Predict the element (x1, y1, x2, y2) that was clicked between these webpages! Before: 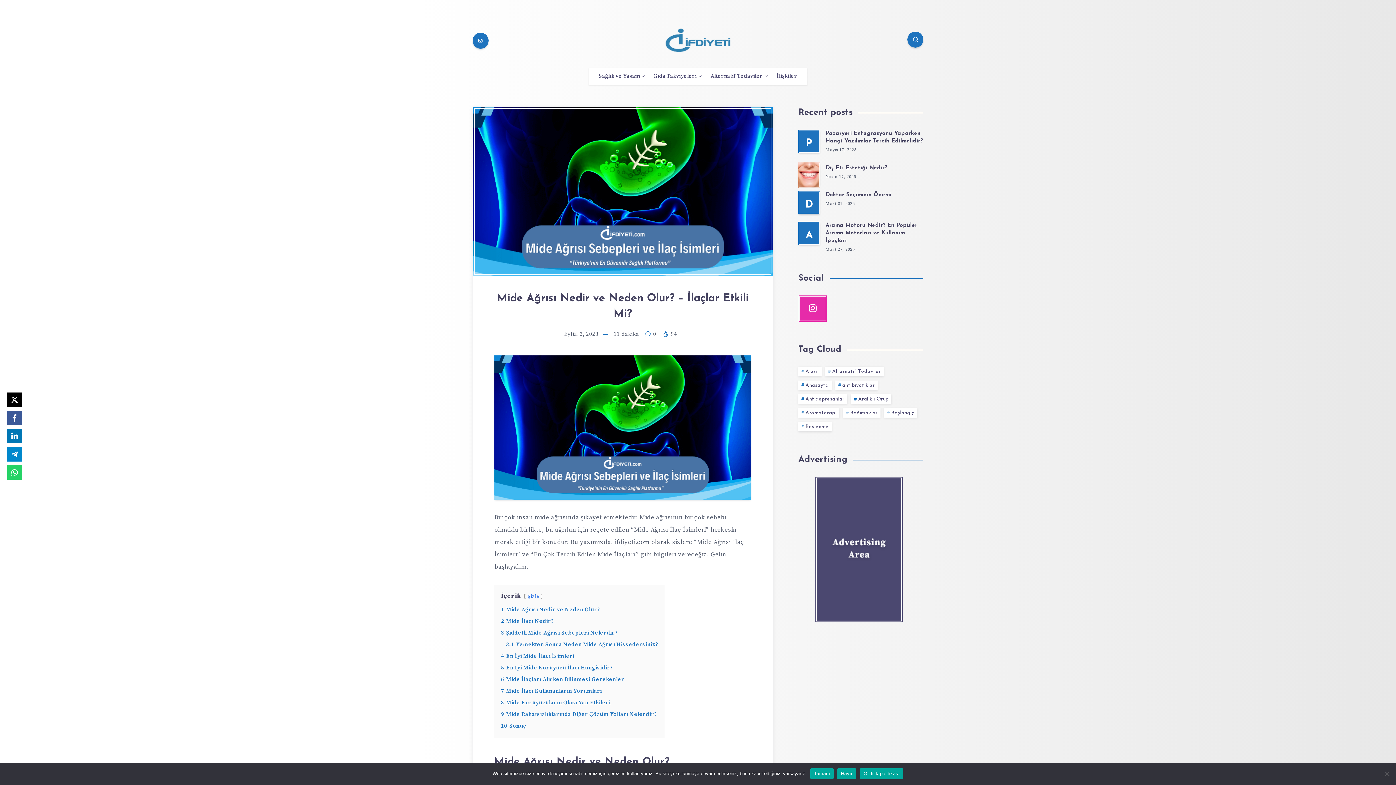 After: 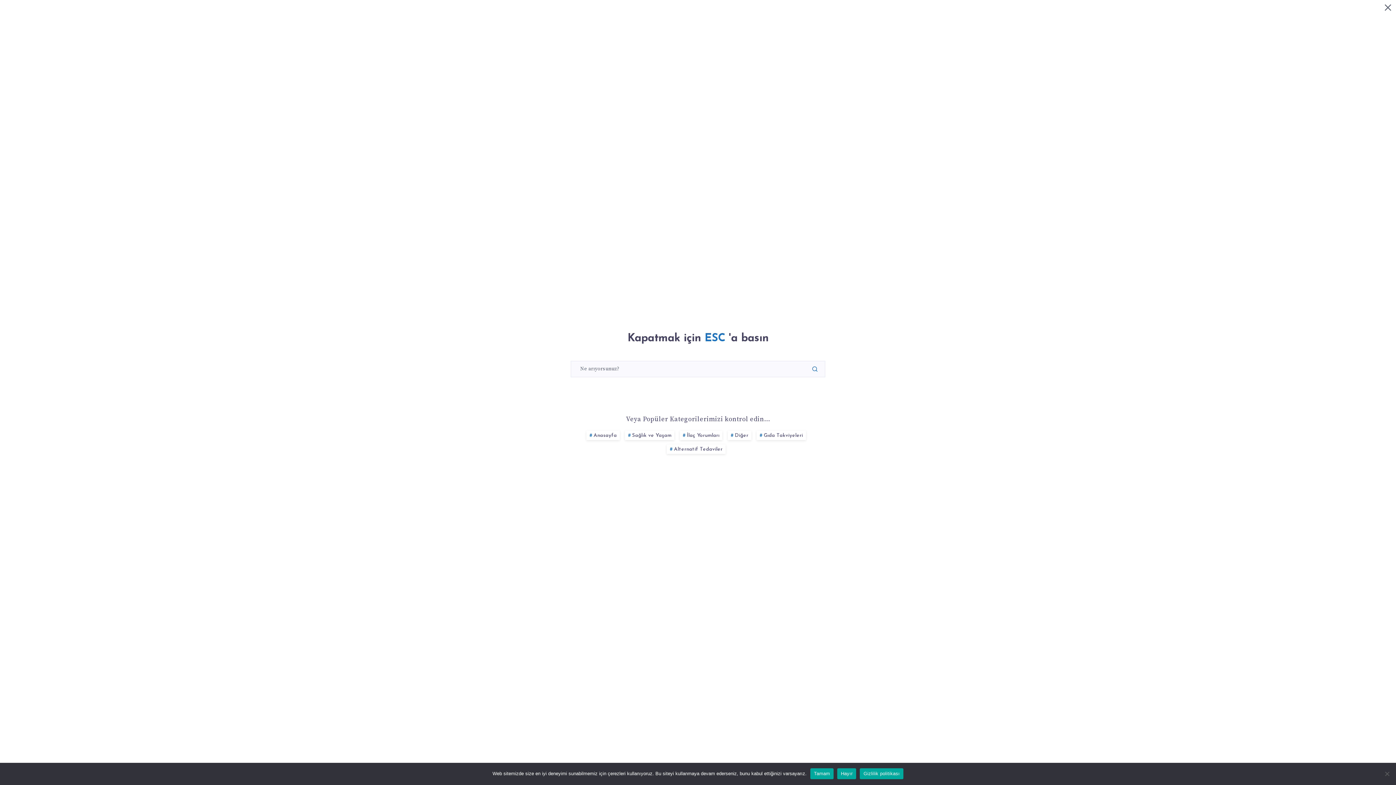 Action: bbox: (907, 31, 923, 47)